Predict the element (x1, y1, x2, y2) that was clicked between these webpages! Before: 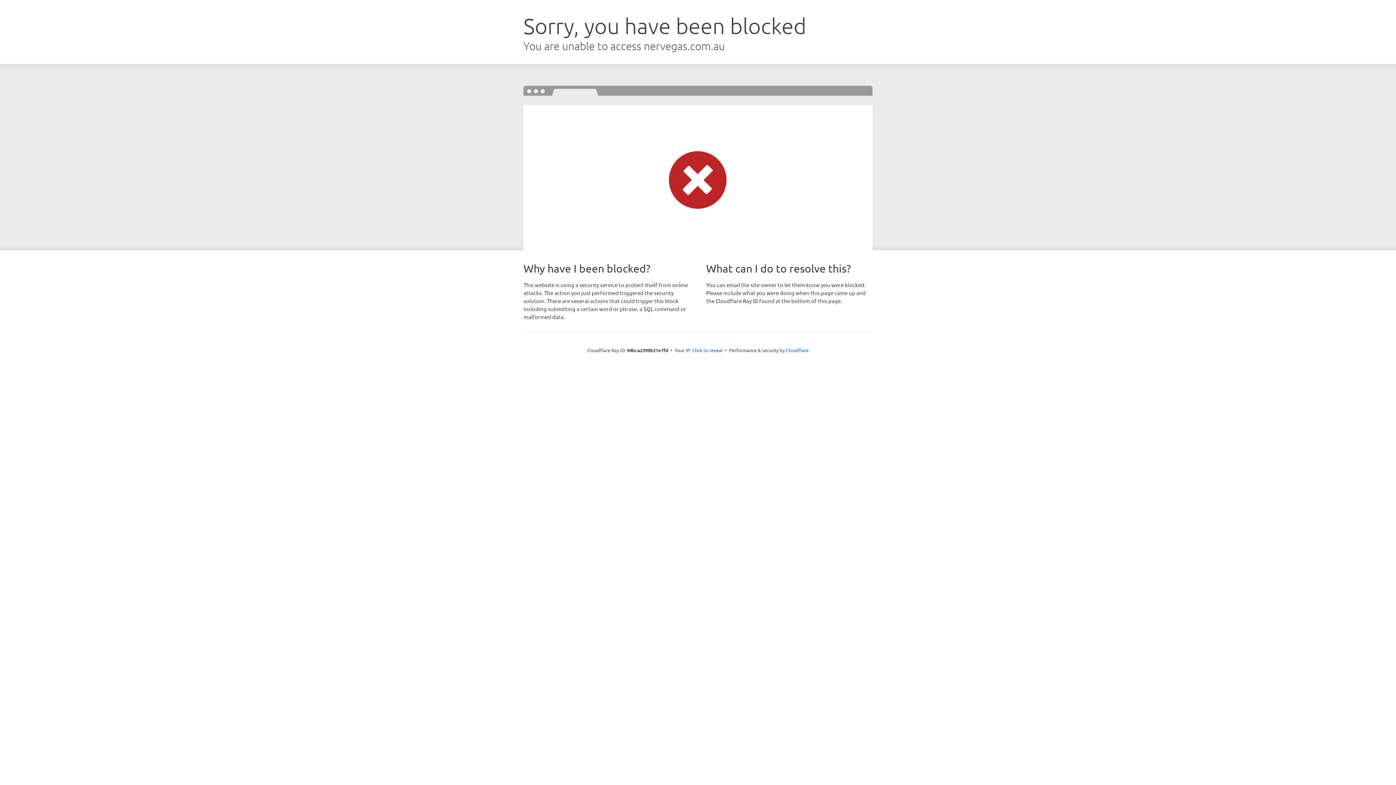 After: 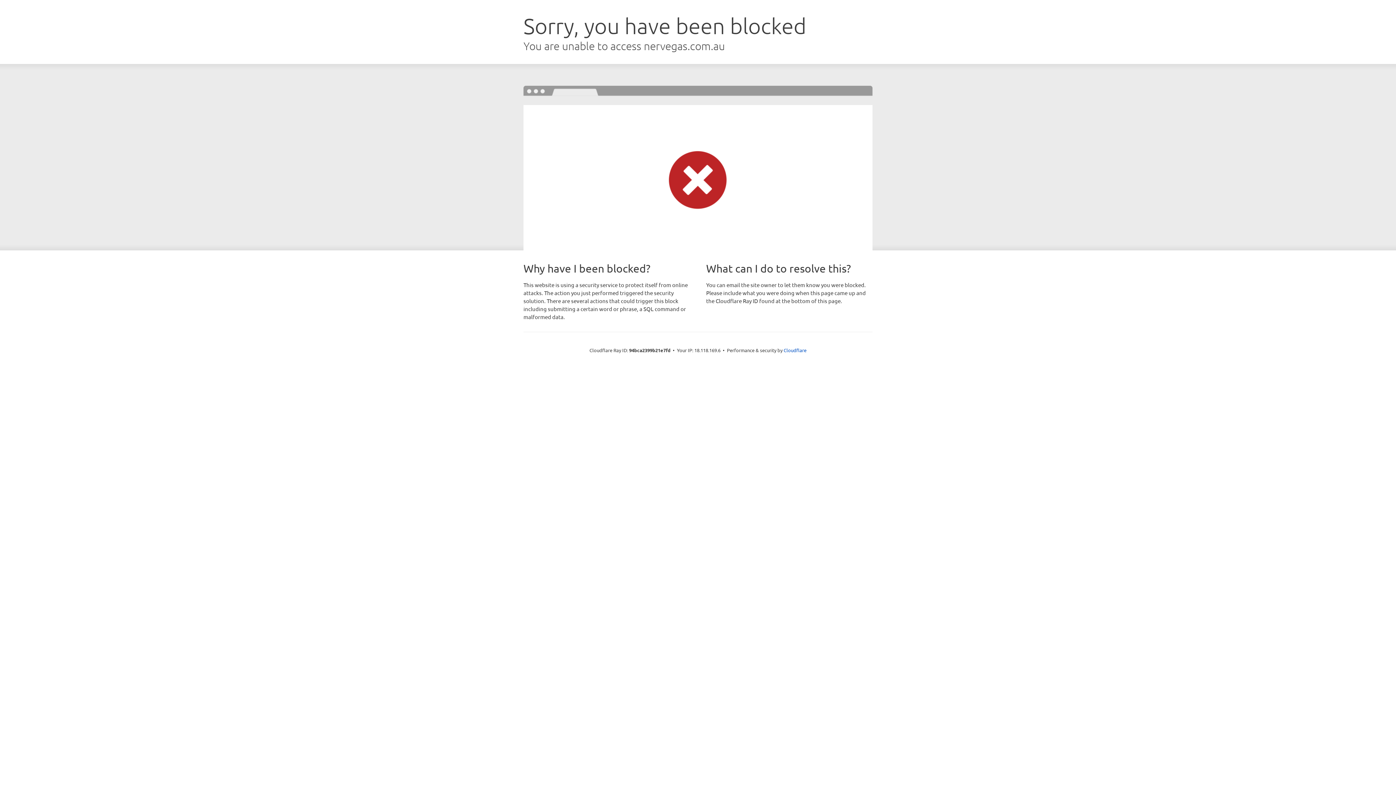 Action: label: Click to reveal bbox: (692, 346, 722, 353)